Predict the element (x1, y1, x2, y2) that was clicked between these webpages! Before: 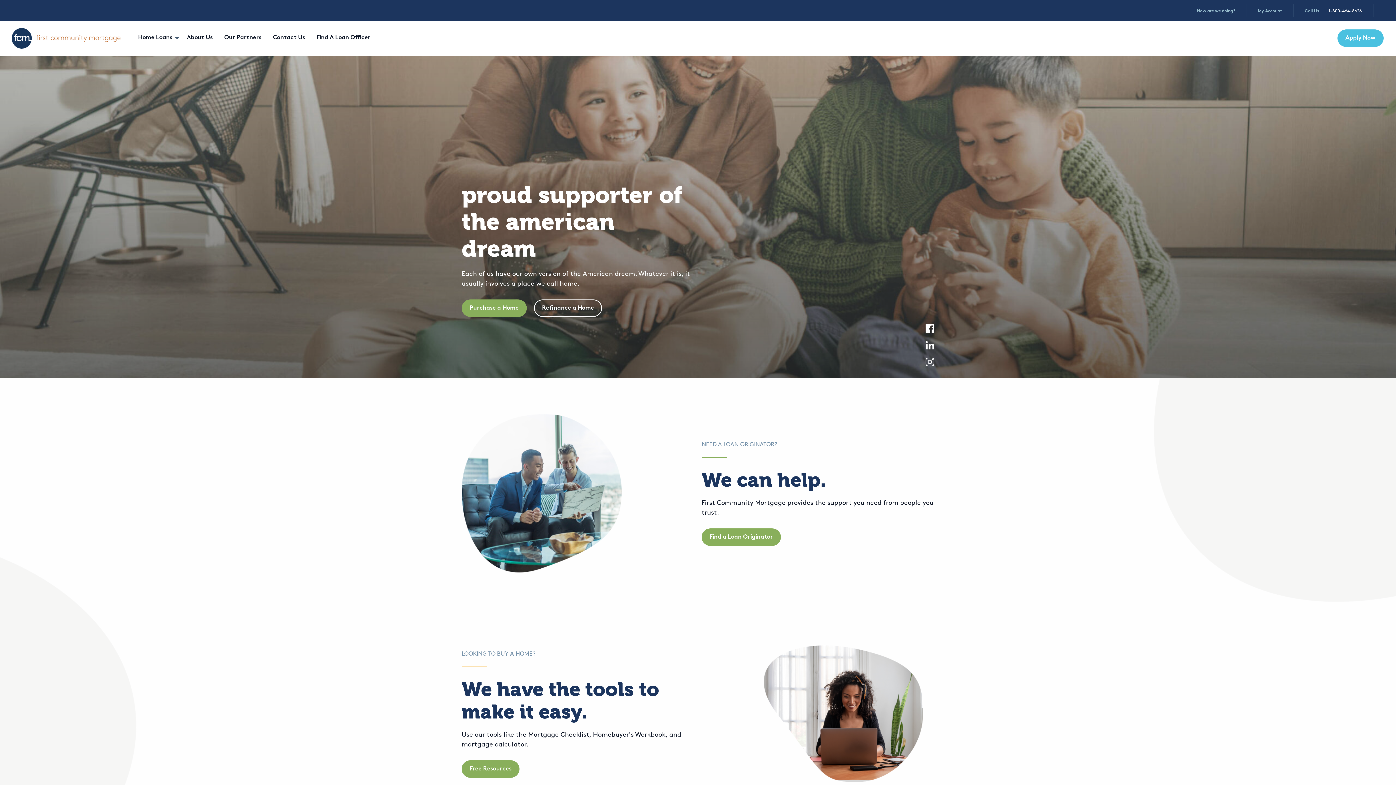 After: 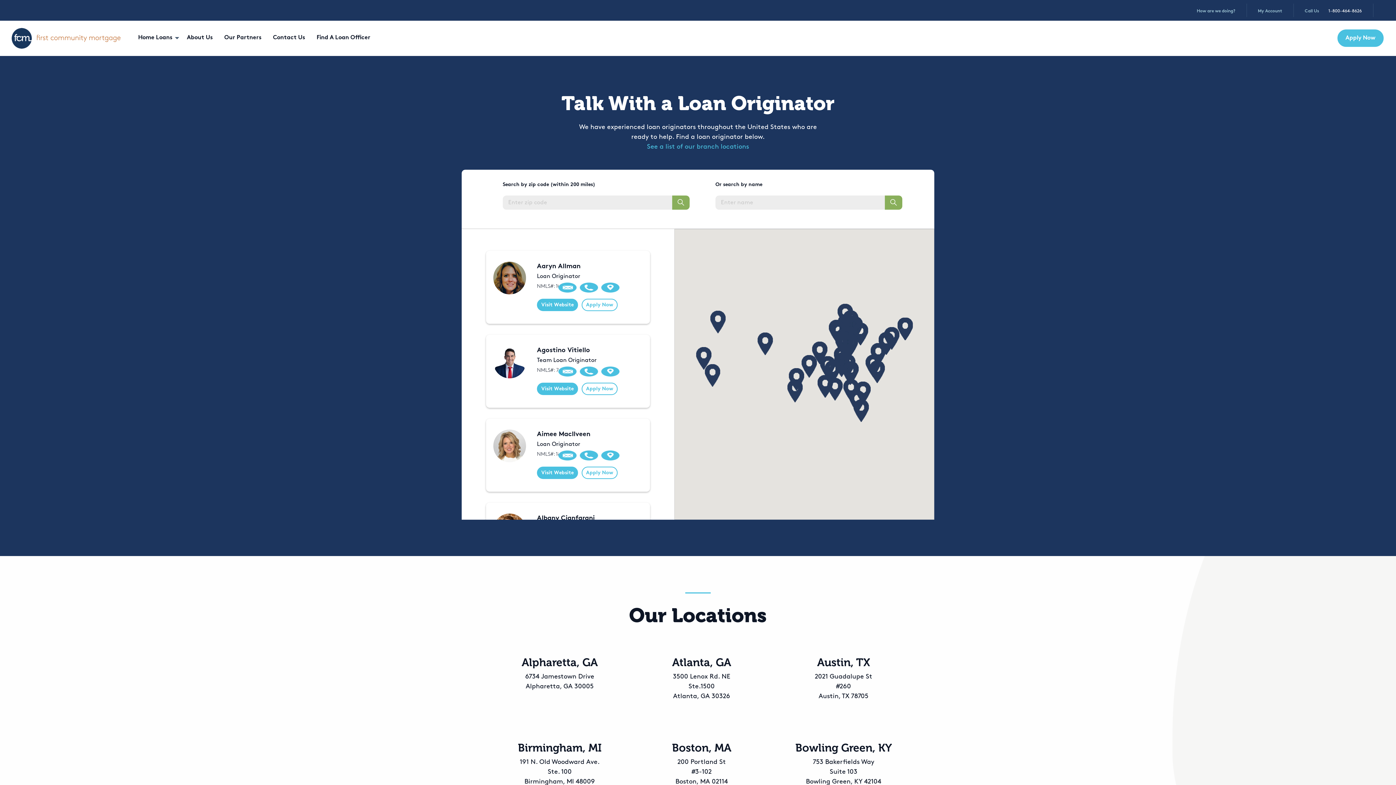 Action: label: Find a Loan Originator bbox: (701, 528, 781, 546)